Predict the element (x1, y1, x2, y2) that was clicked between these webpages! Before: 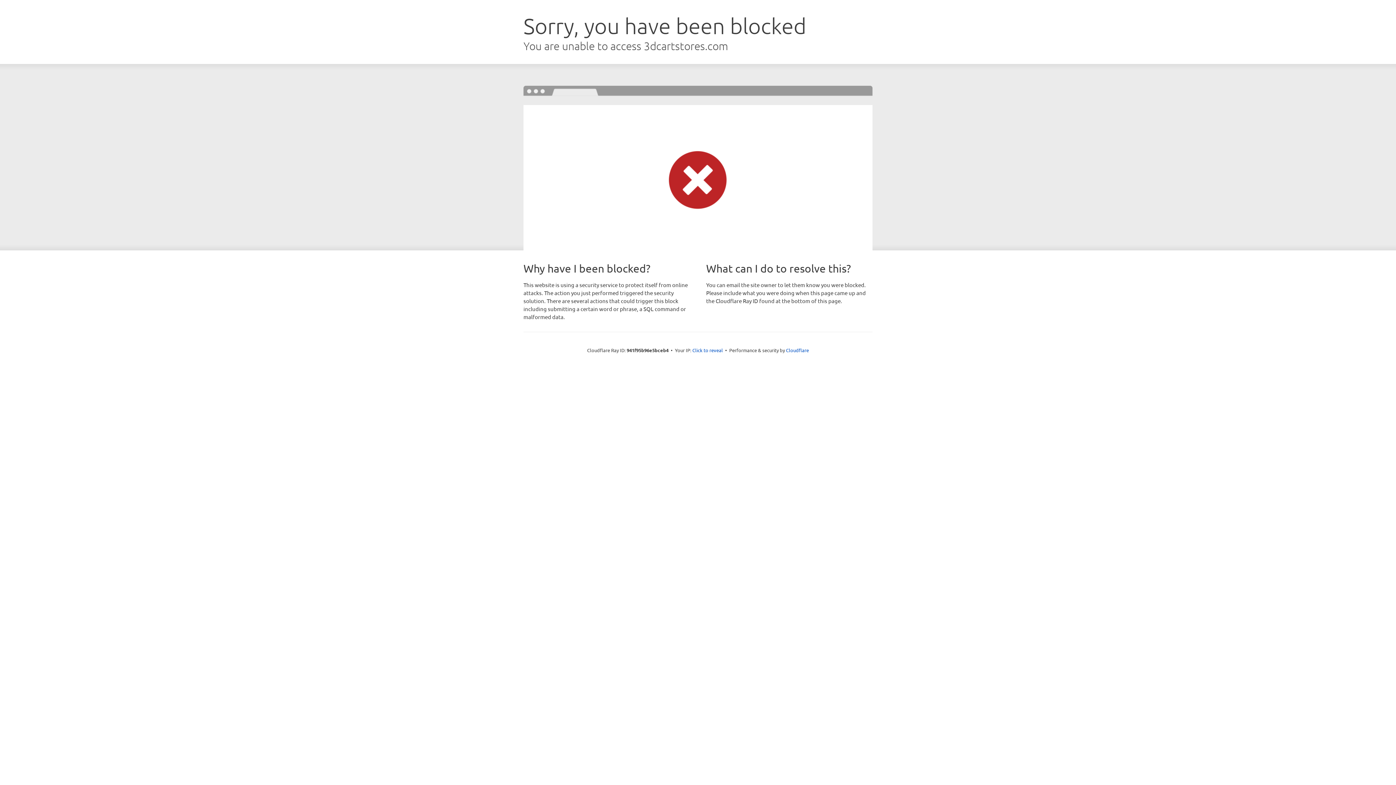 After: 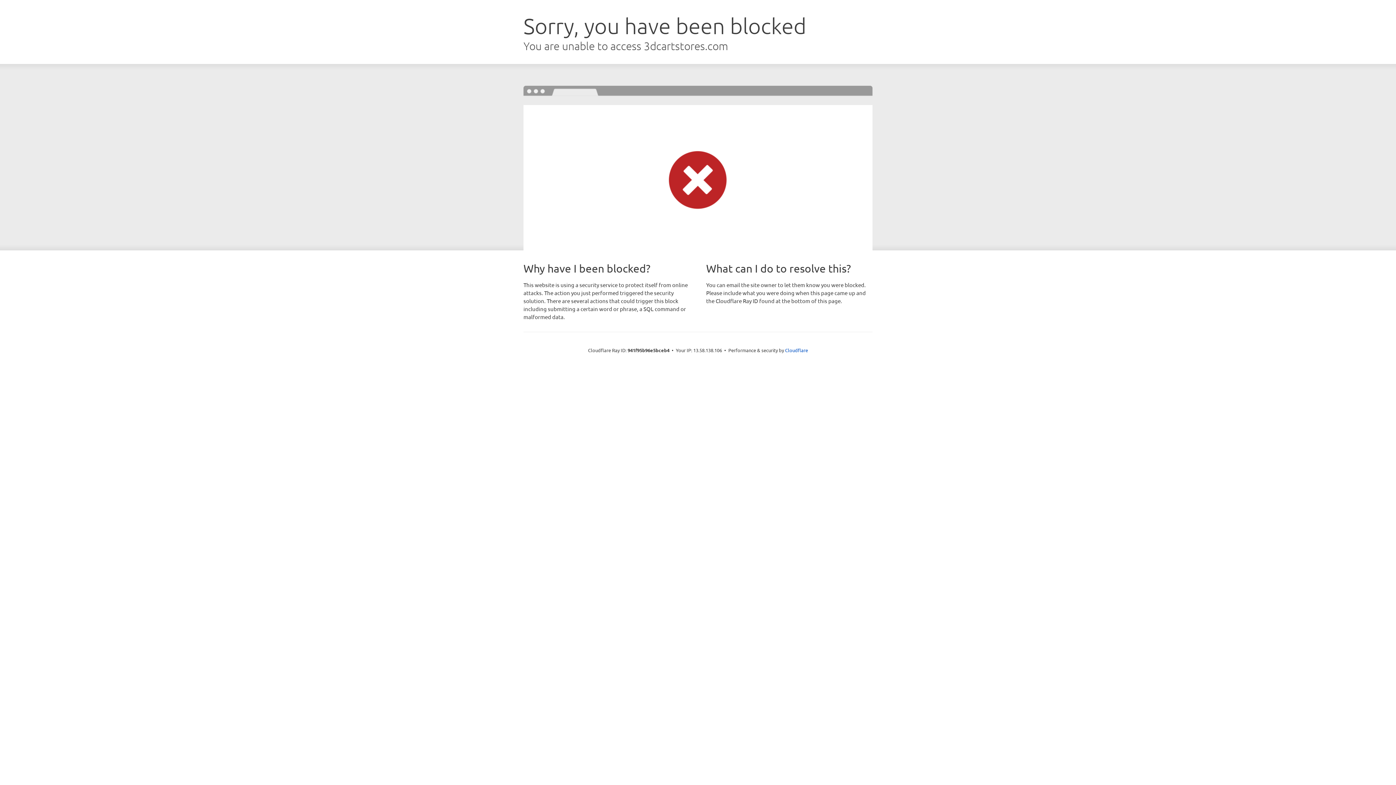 Action: label: Click to reveal bbox: (692, 346, 723, 353)